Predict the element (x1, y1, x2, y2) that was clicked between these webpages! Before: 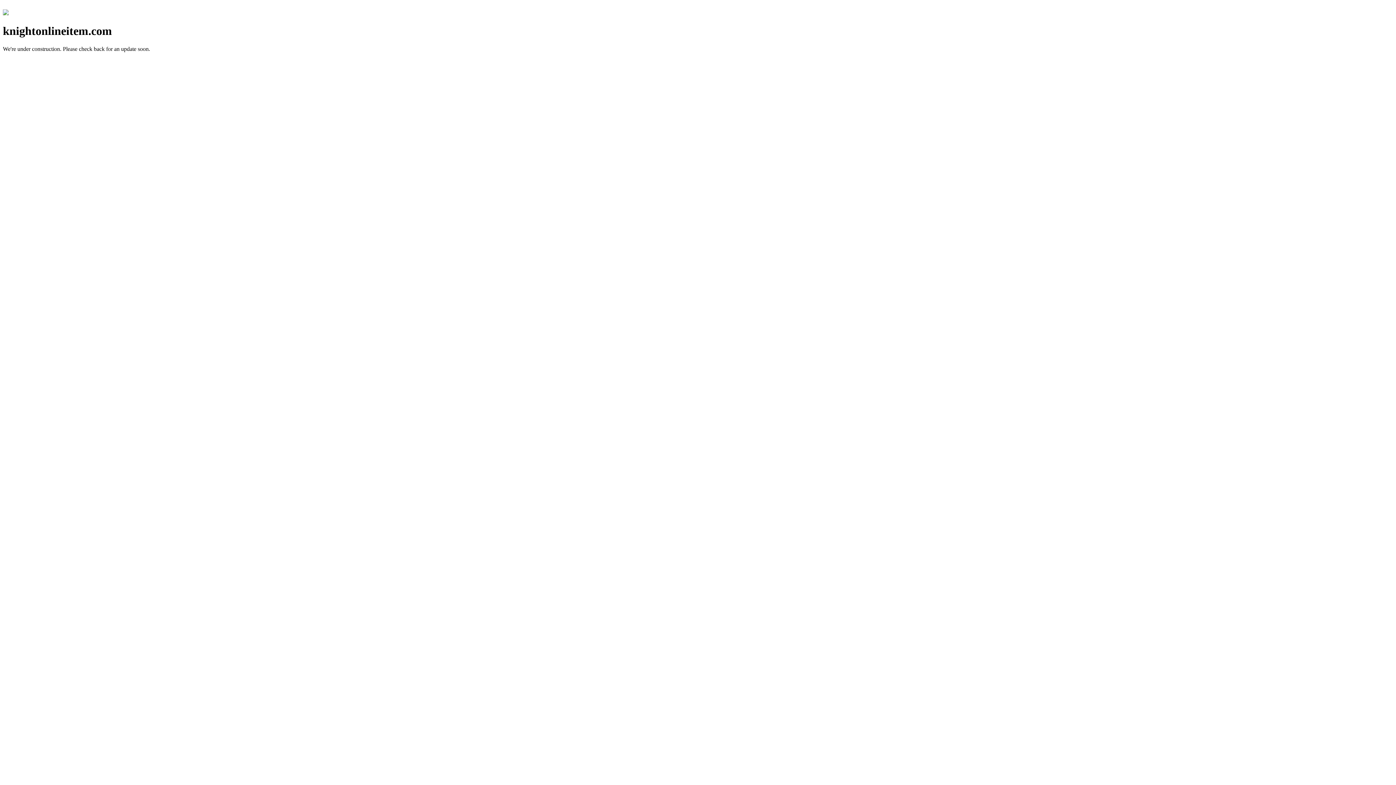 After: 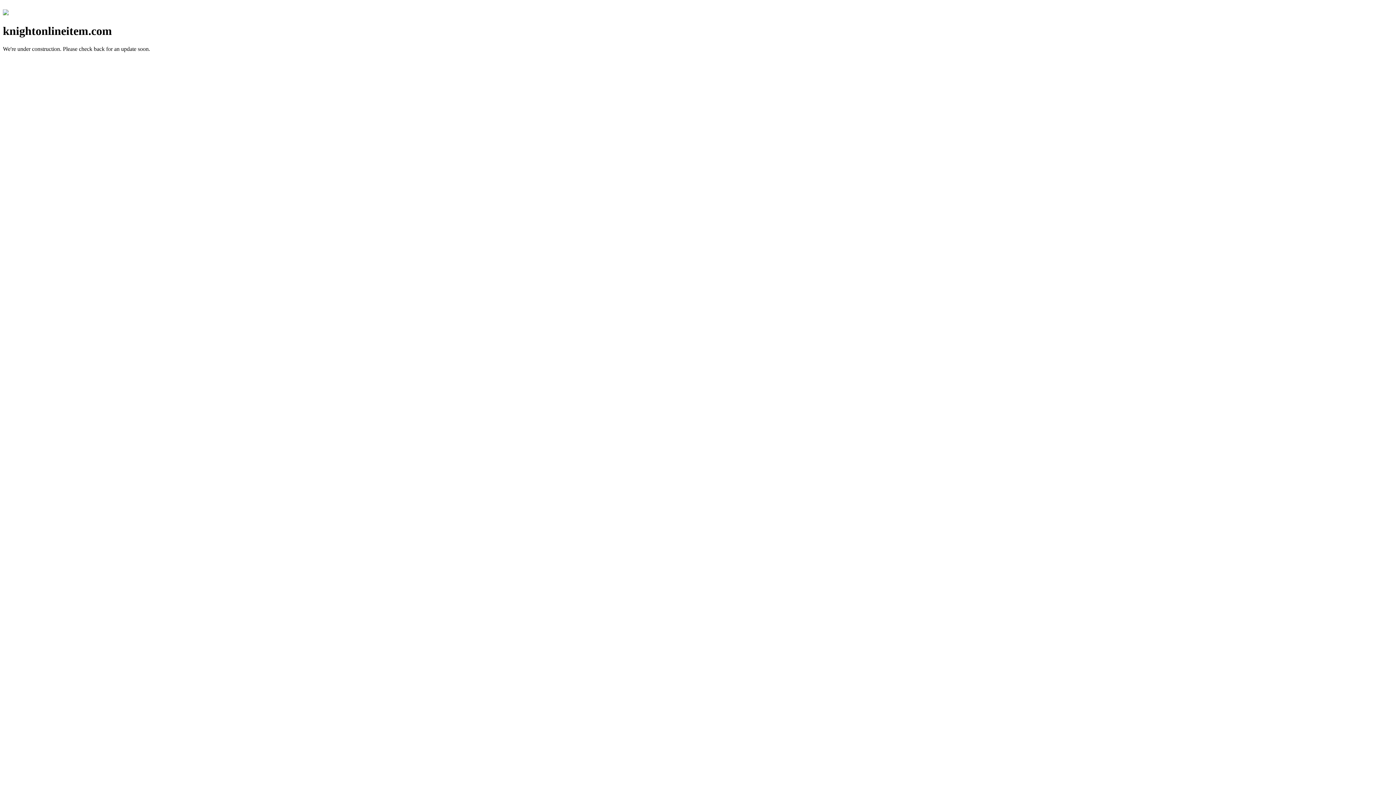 Action: bbox: (2, 10, 8, 16)